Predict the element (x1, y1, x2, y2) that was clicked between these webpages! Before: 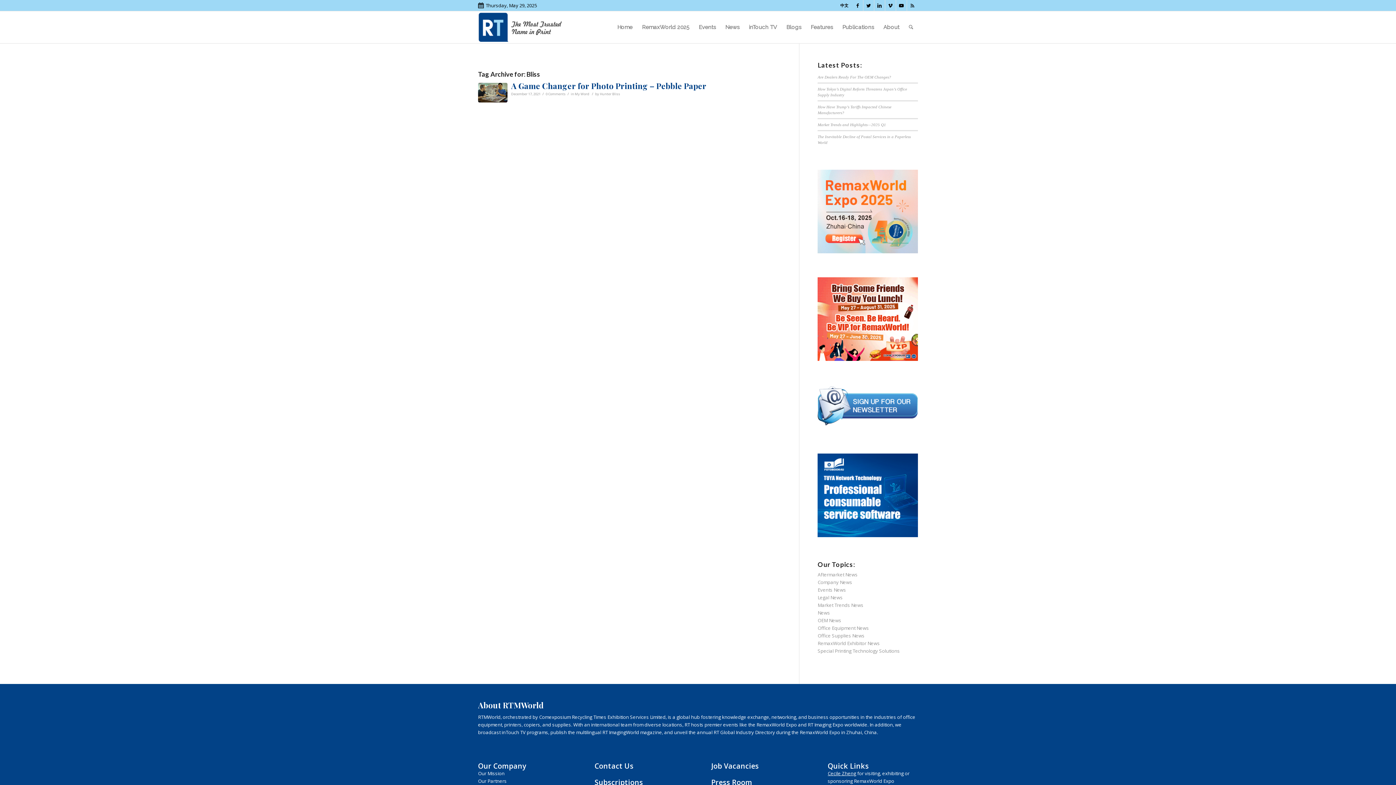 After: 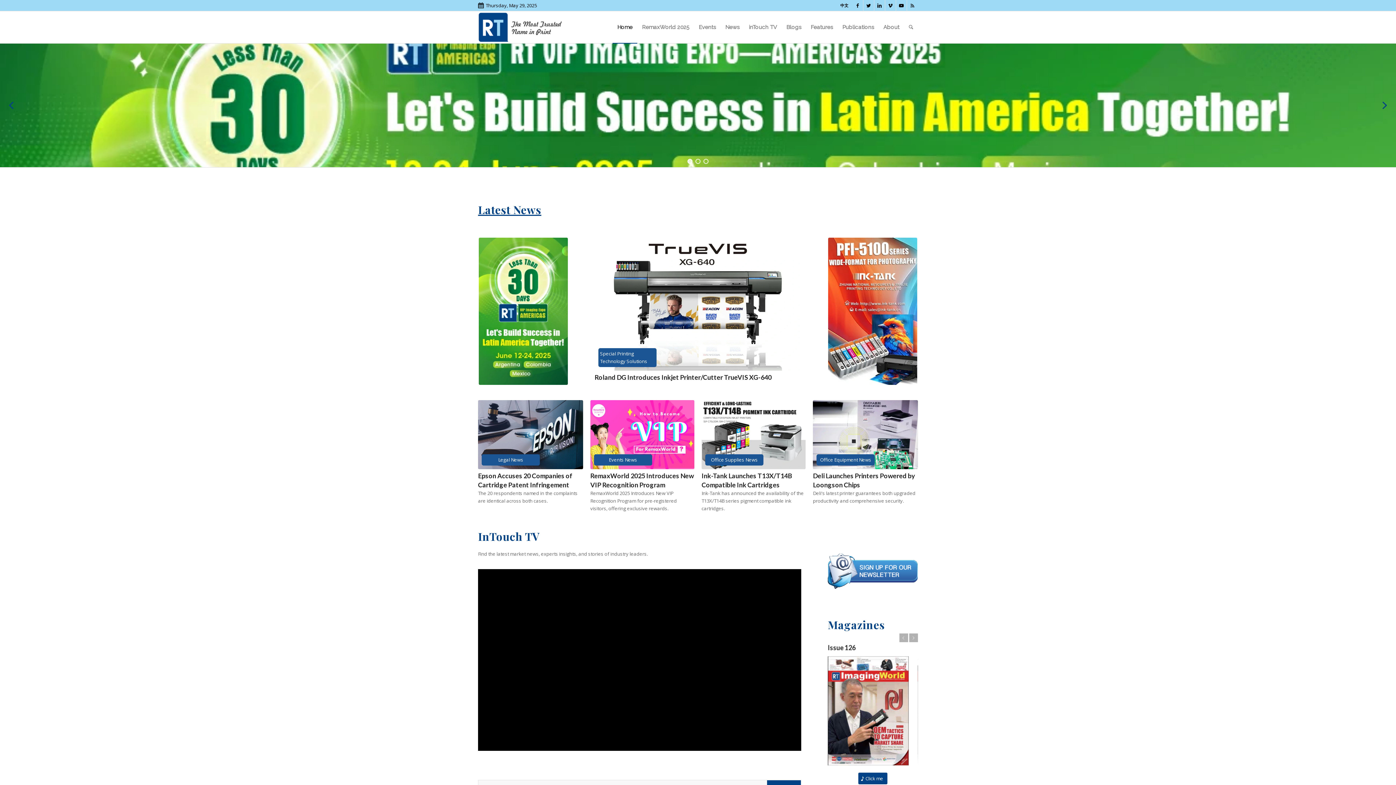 Action: bbox: (612, 11, 637, 43) label: Home